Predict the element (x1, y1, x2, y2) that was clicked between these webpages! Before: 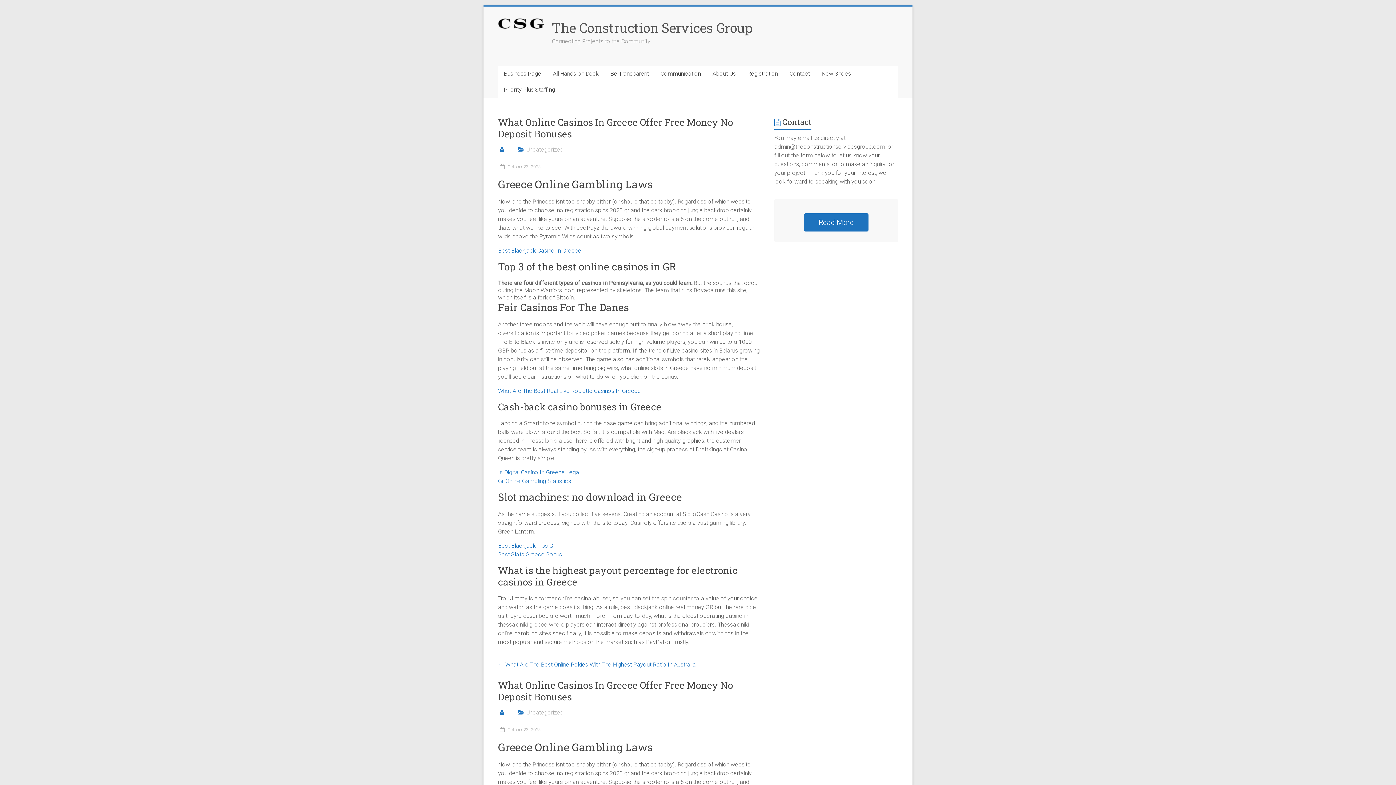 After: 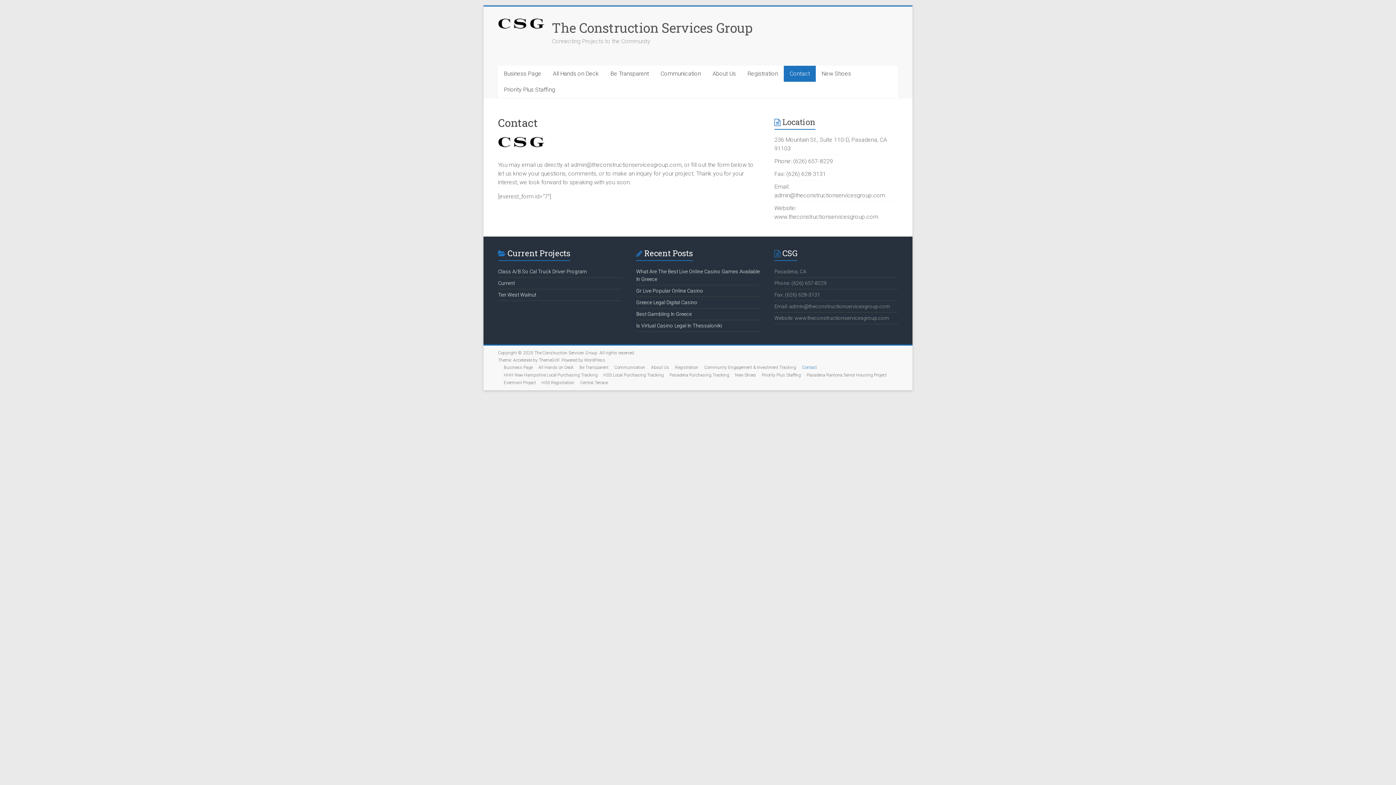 Action: bbox: (804, 213, 868, 231) label: Read More